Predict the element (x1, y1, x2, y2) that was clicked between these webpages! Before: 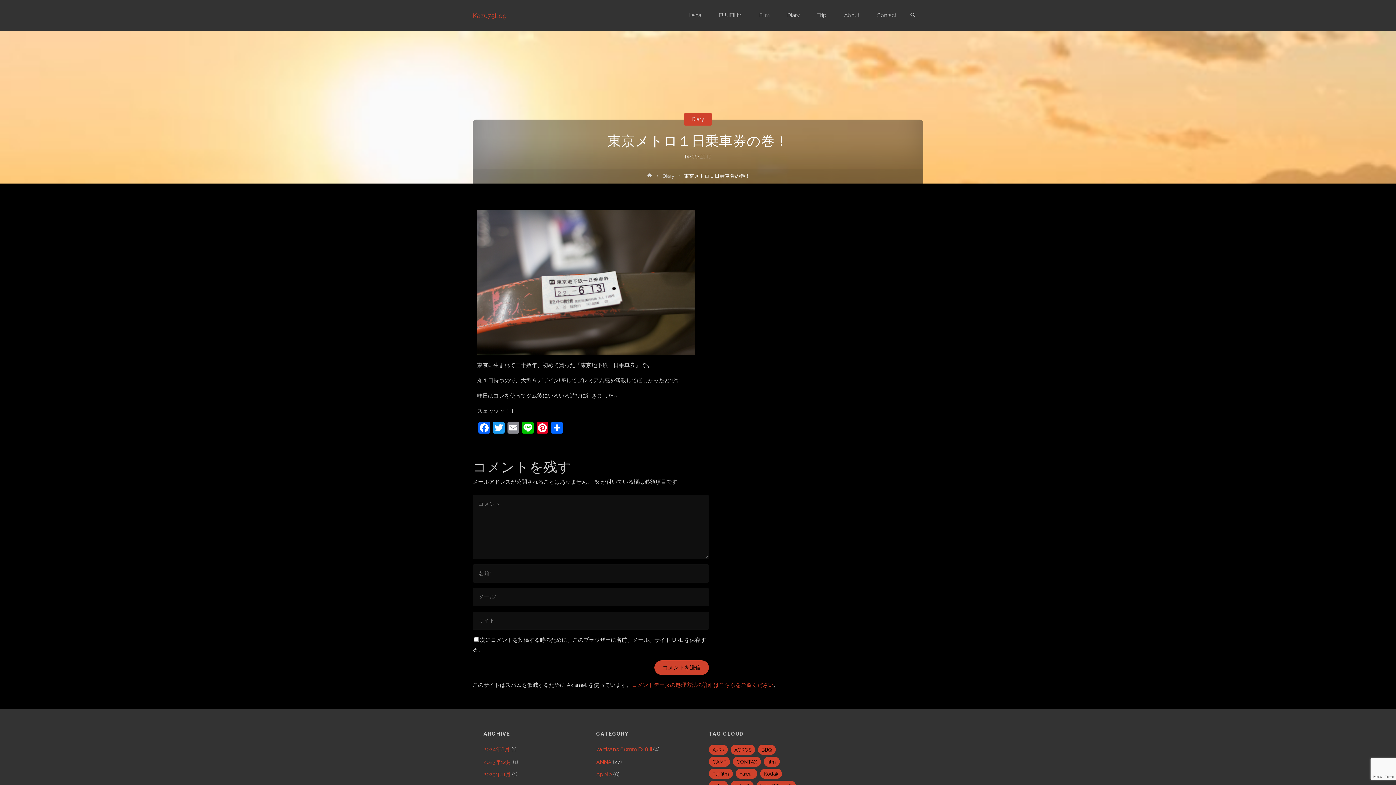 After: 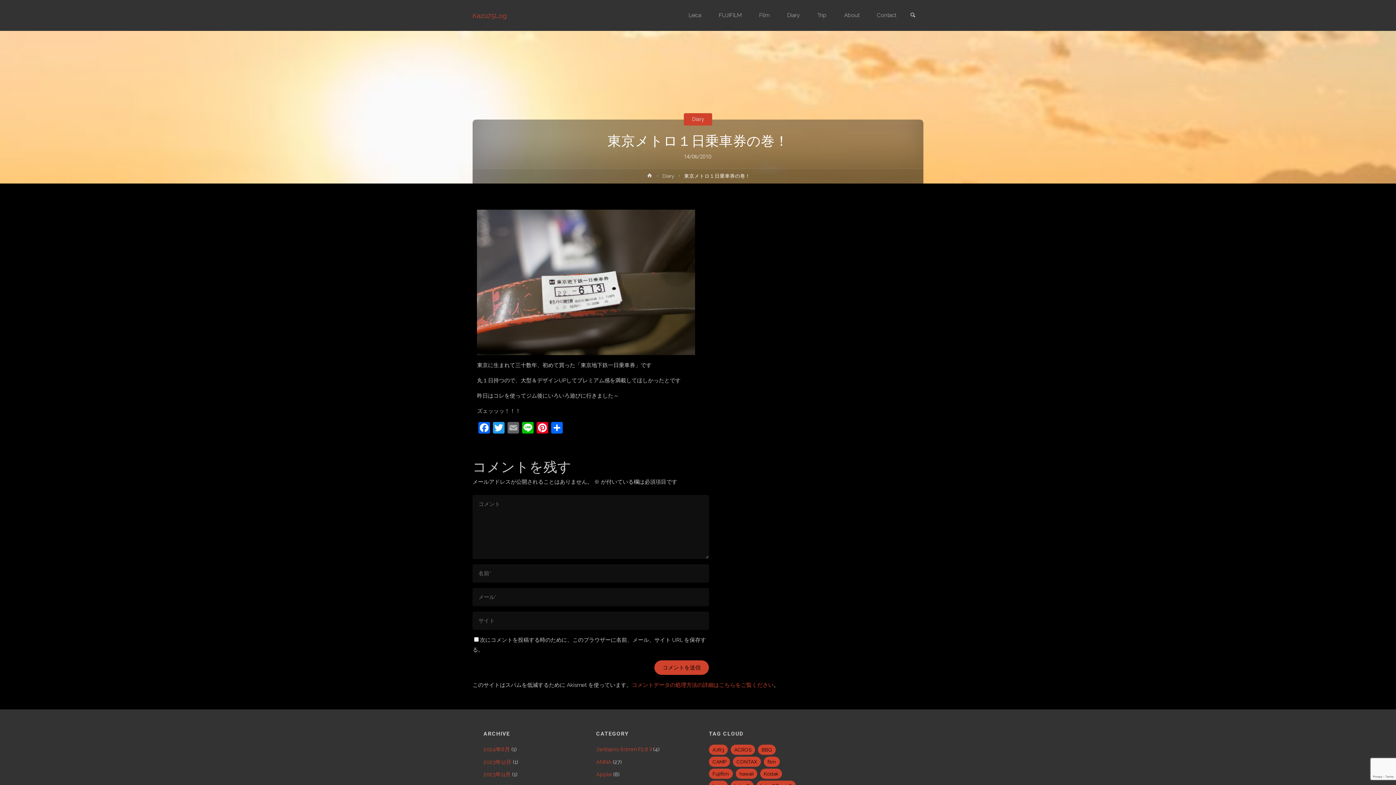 Action: bbox: (506, 422, 520, 435) label: Email